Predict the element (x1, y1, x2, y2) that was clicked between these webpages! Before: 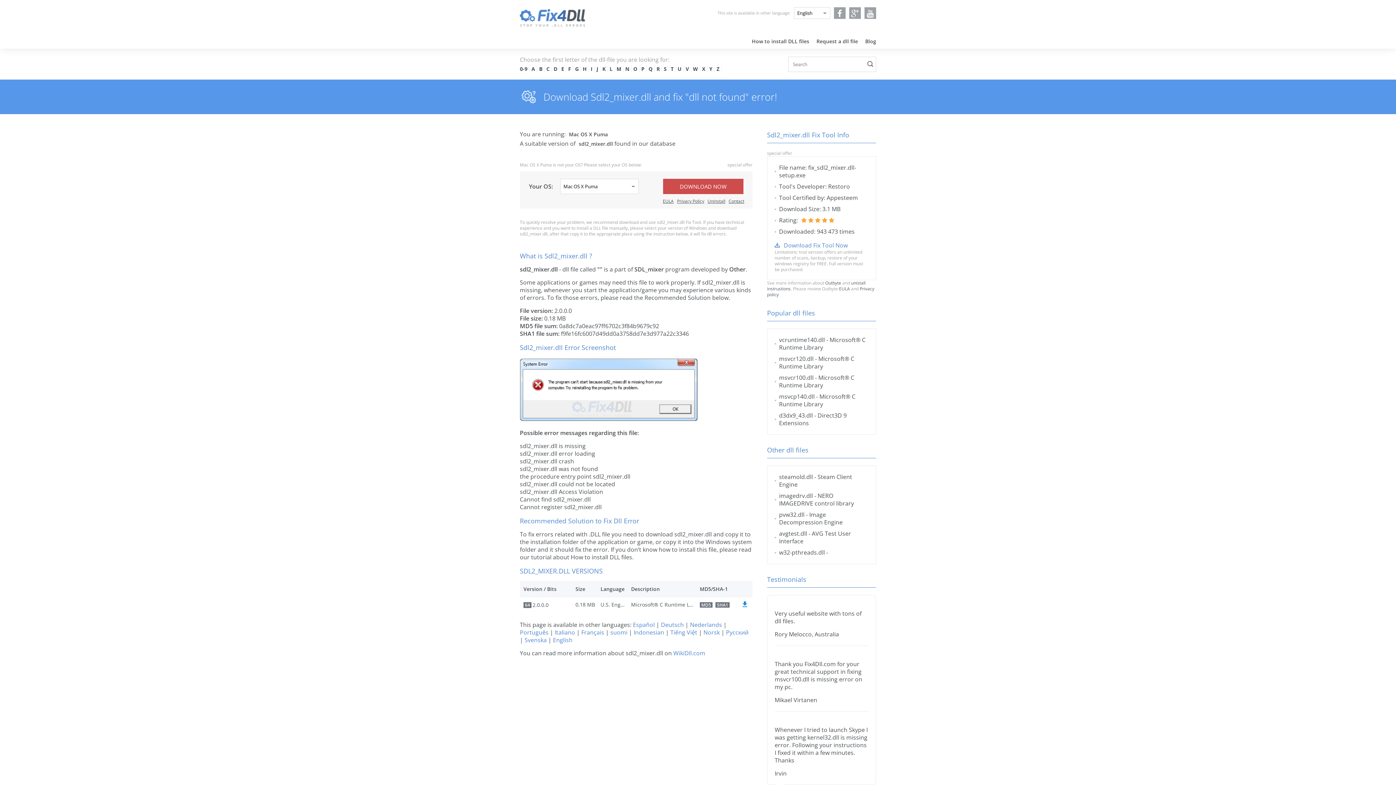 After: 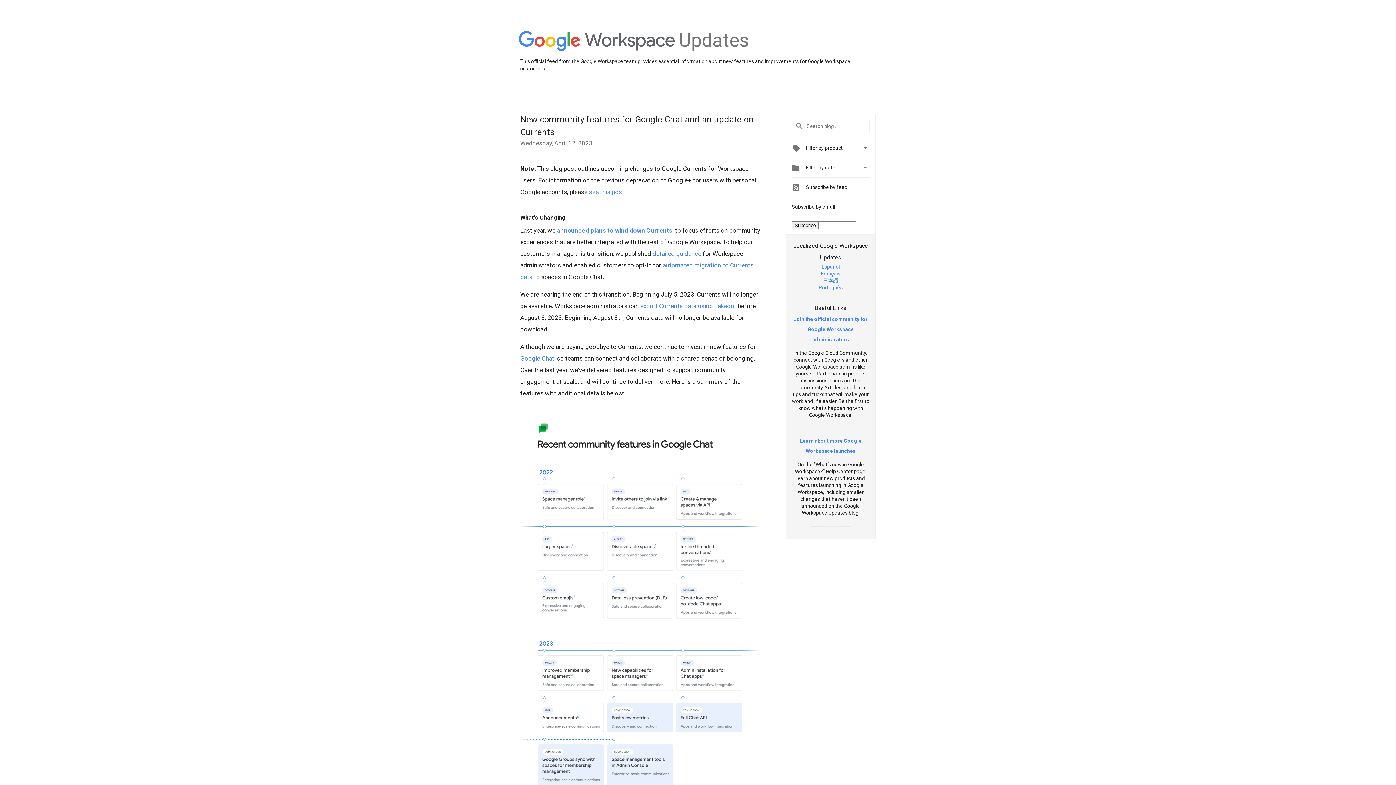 Action: bbox: (851, 7, 859, 18)